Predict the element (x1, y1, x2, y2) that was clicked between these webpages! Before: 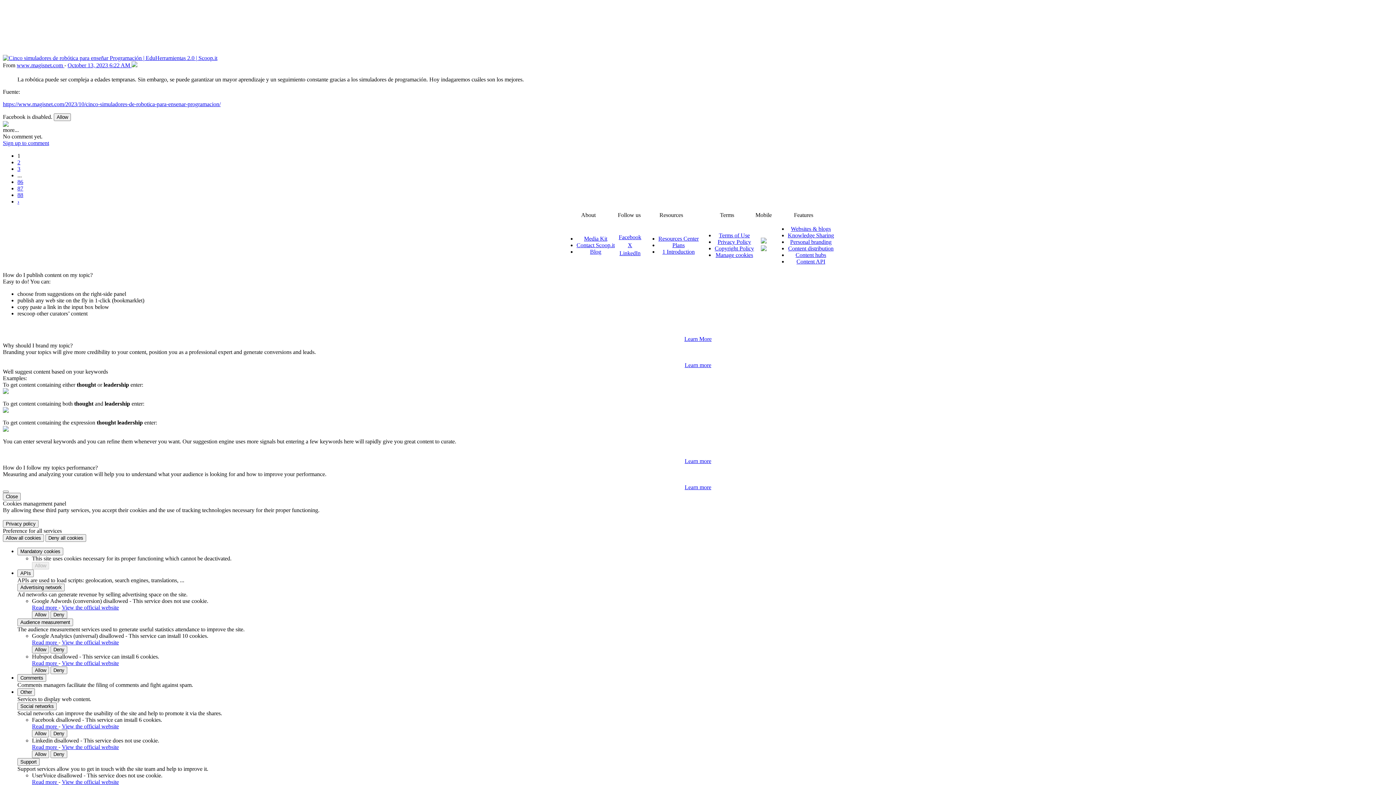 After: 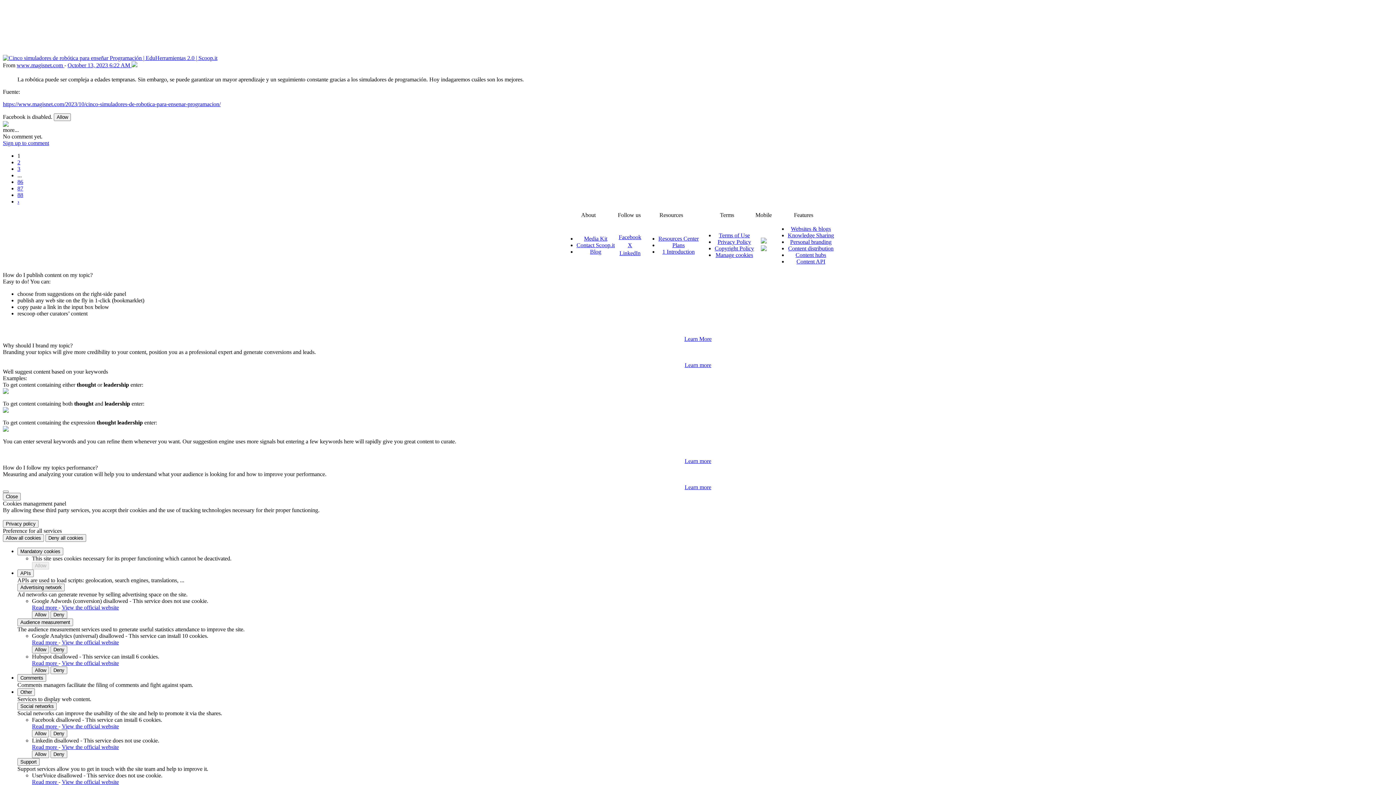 Action: bbox: (684, 428, 711, 434) label: Learn more